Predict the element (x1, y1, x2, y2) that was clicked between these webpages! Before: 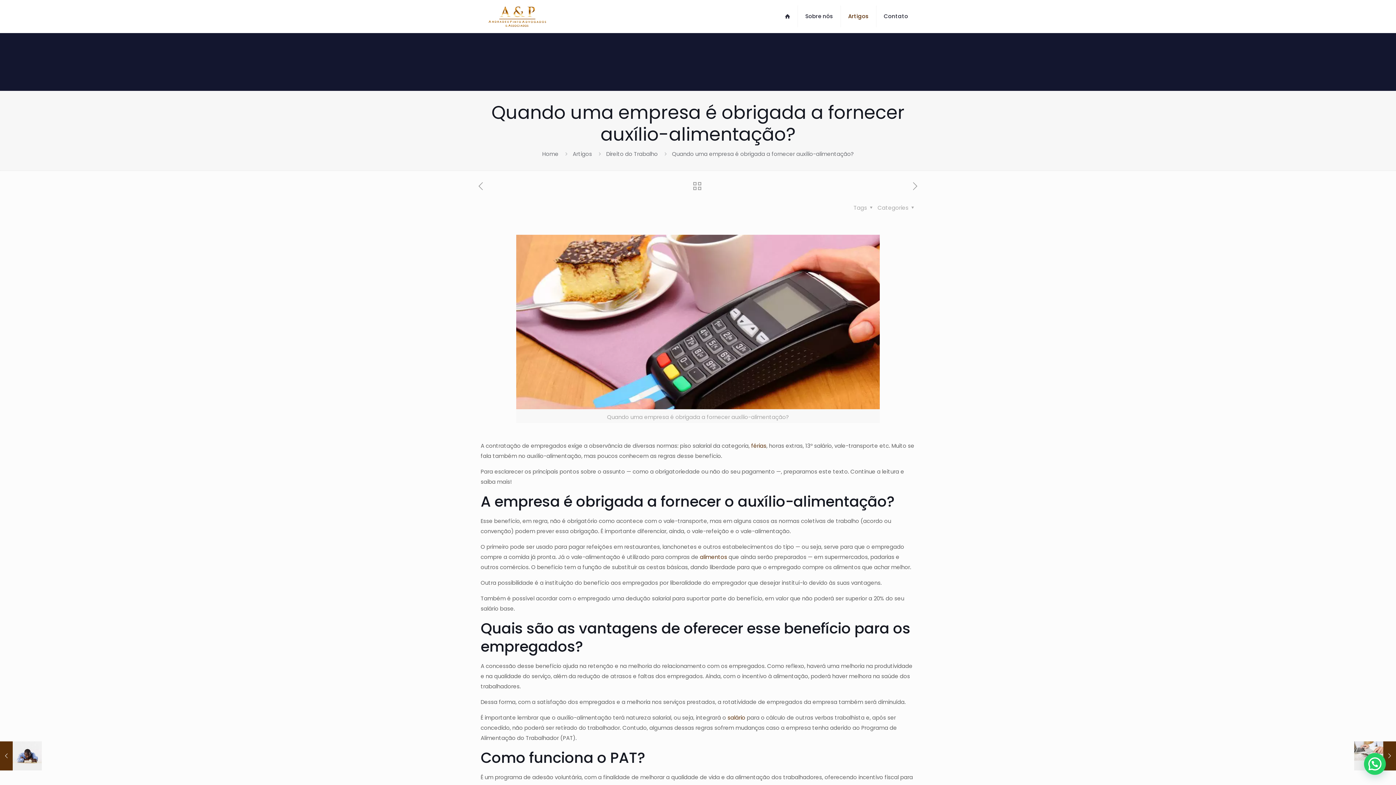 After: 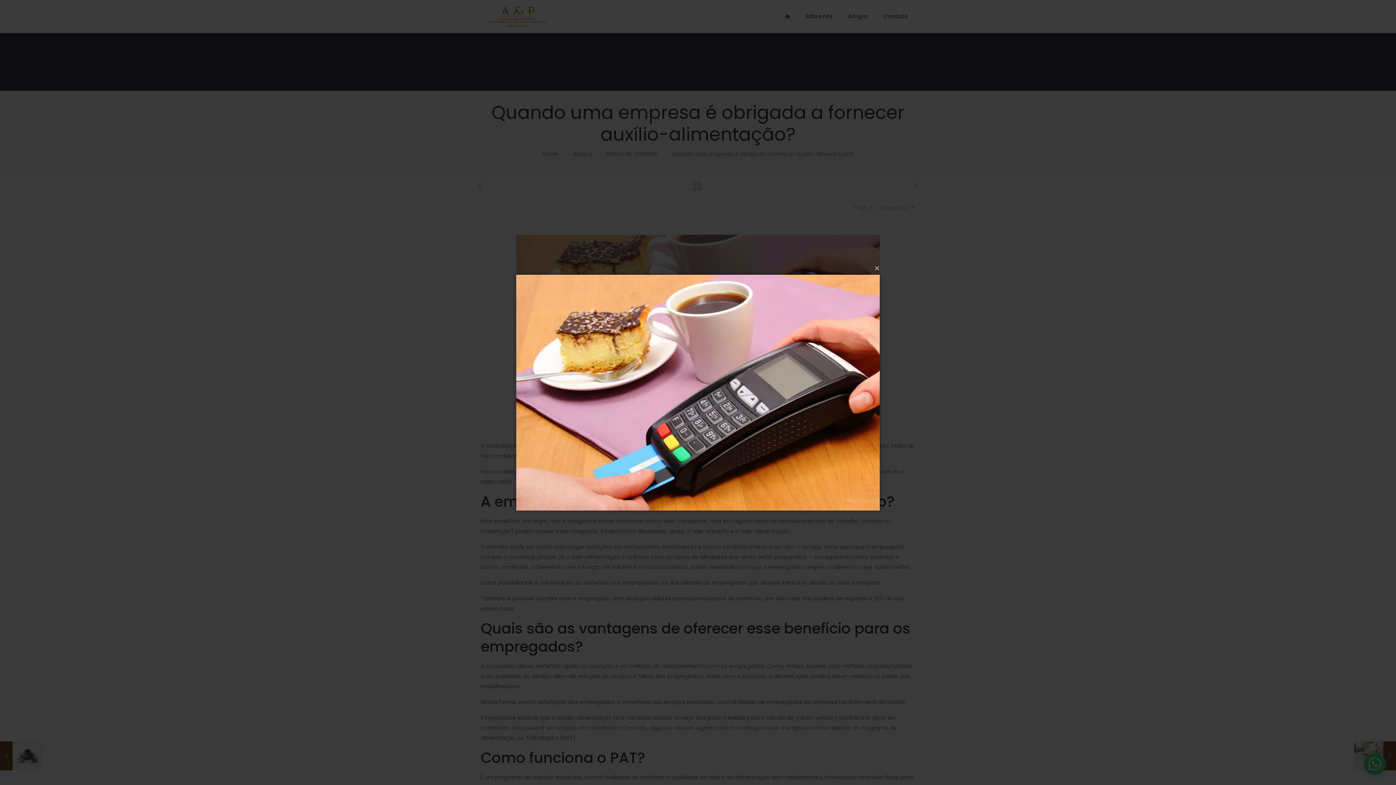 Action: bbox: (516, 234, 880, 409)